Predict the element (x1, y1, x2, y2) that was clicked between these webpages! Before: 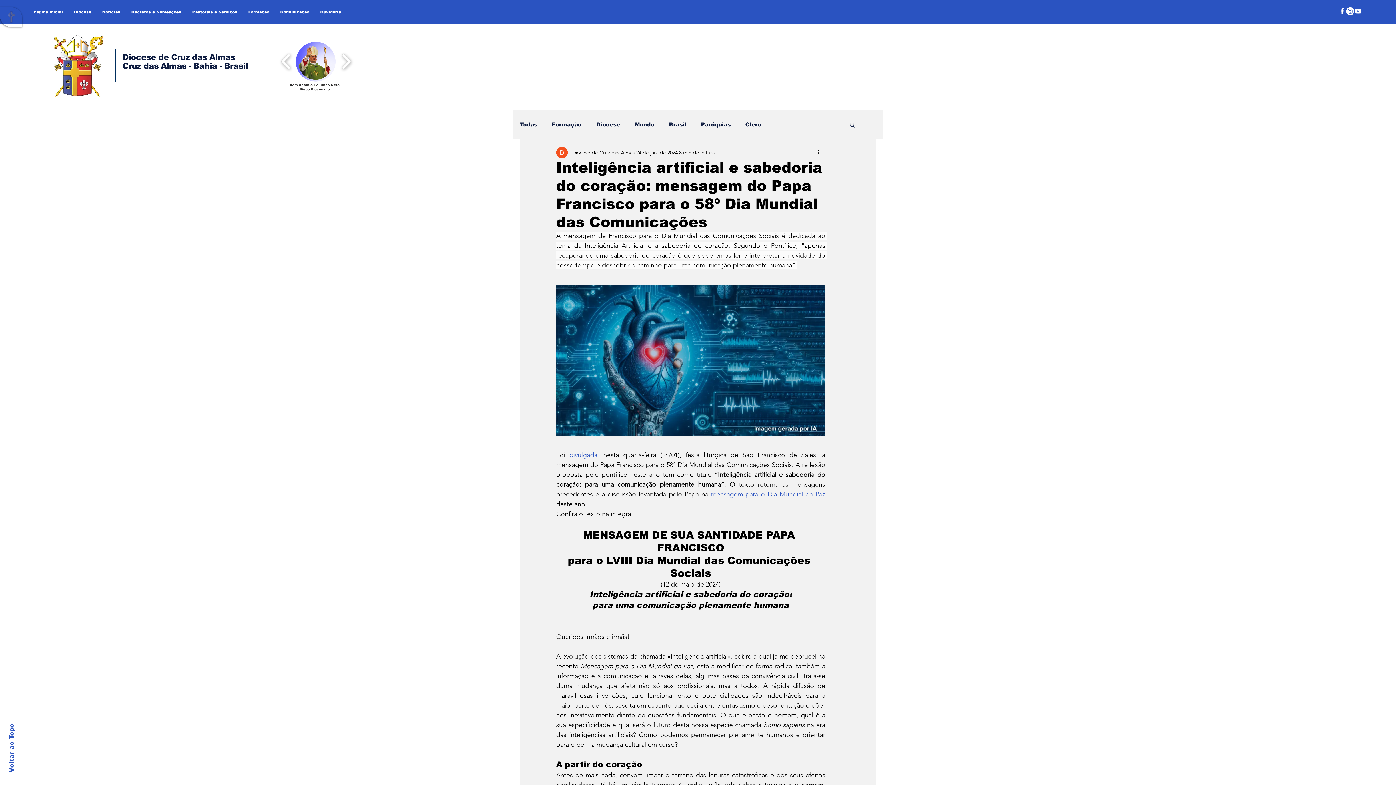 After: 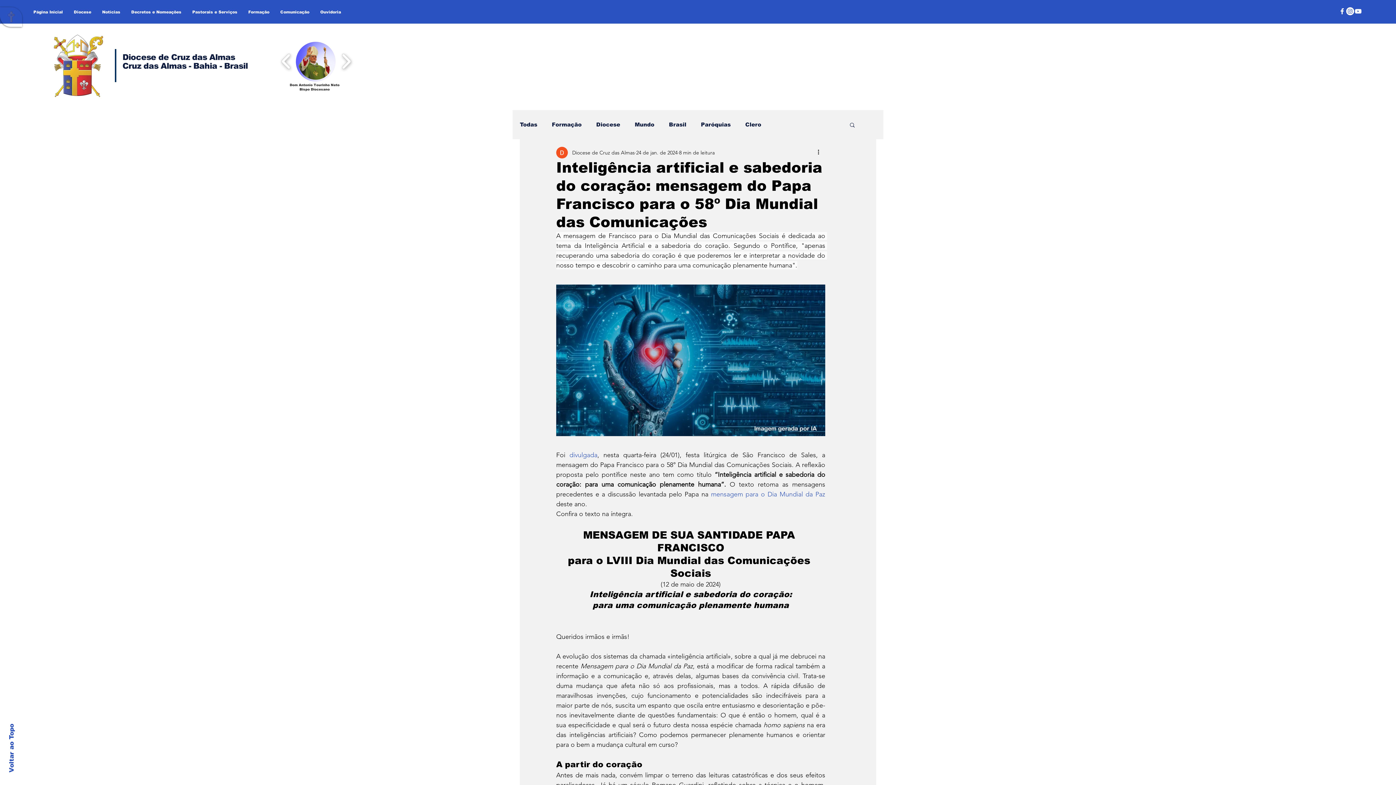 Action: label: mensagem para o Dia Mundial da Paz bbox: (711, 490, 825, 498)